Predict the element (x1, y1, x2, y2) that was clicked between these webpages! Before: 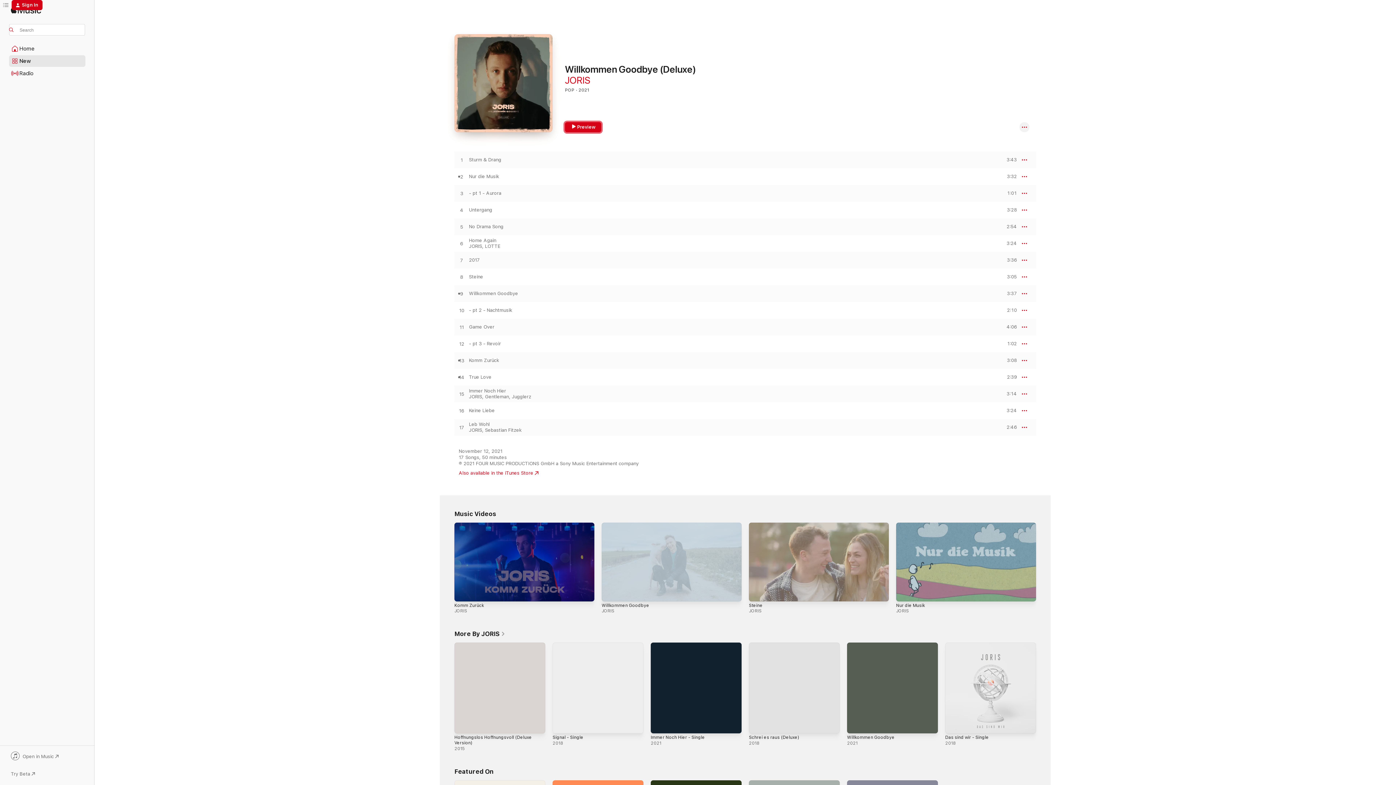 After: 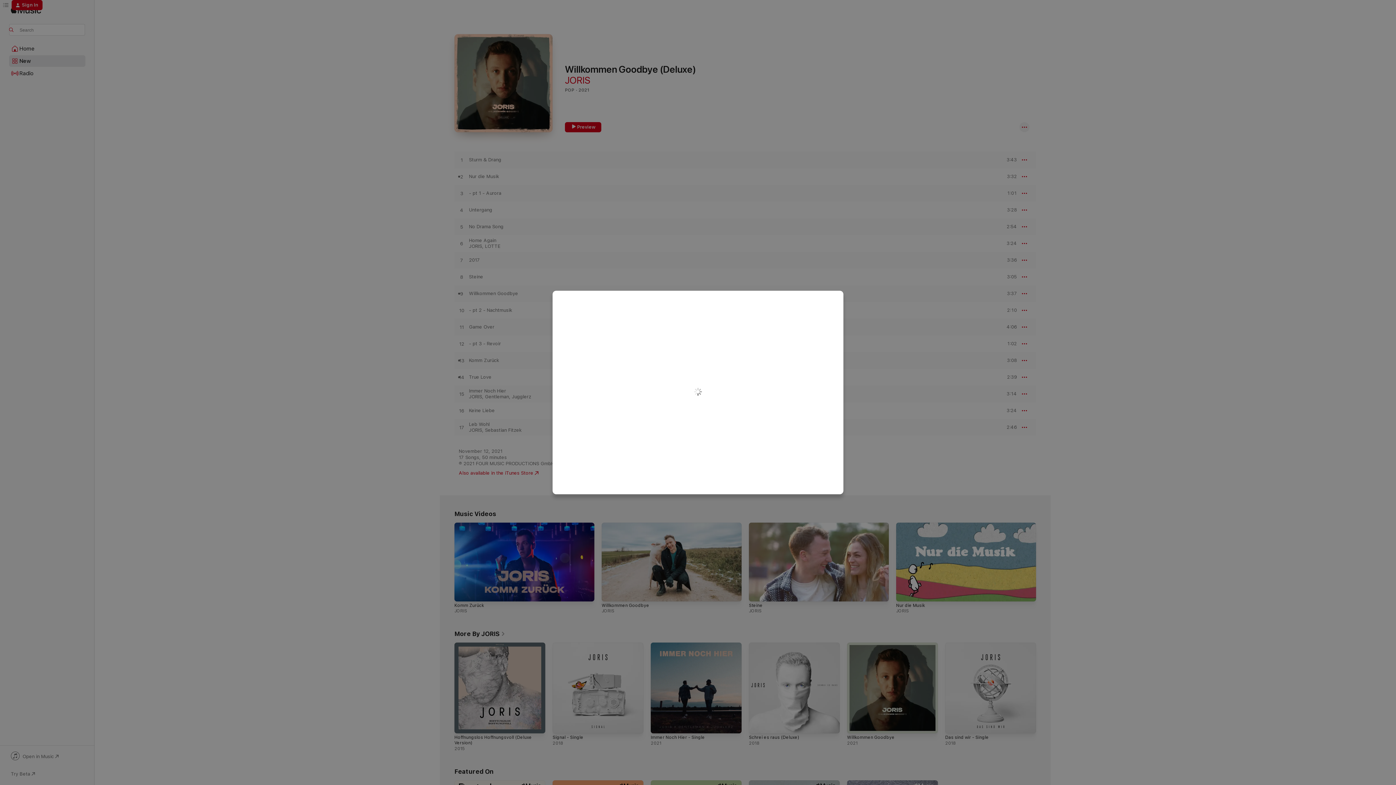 Action: bbox: (11, 0, 42, 10) label: Sign In